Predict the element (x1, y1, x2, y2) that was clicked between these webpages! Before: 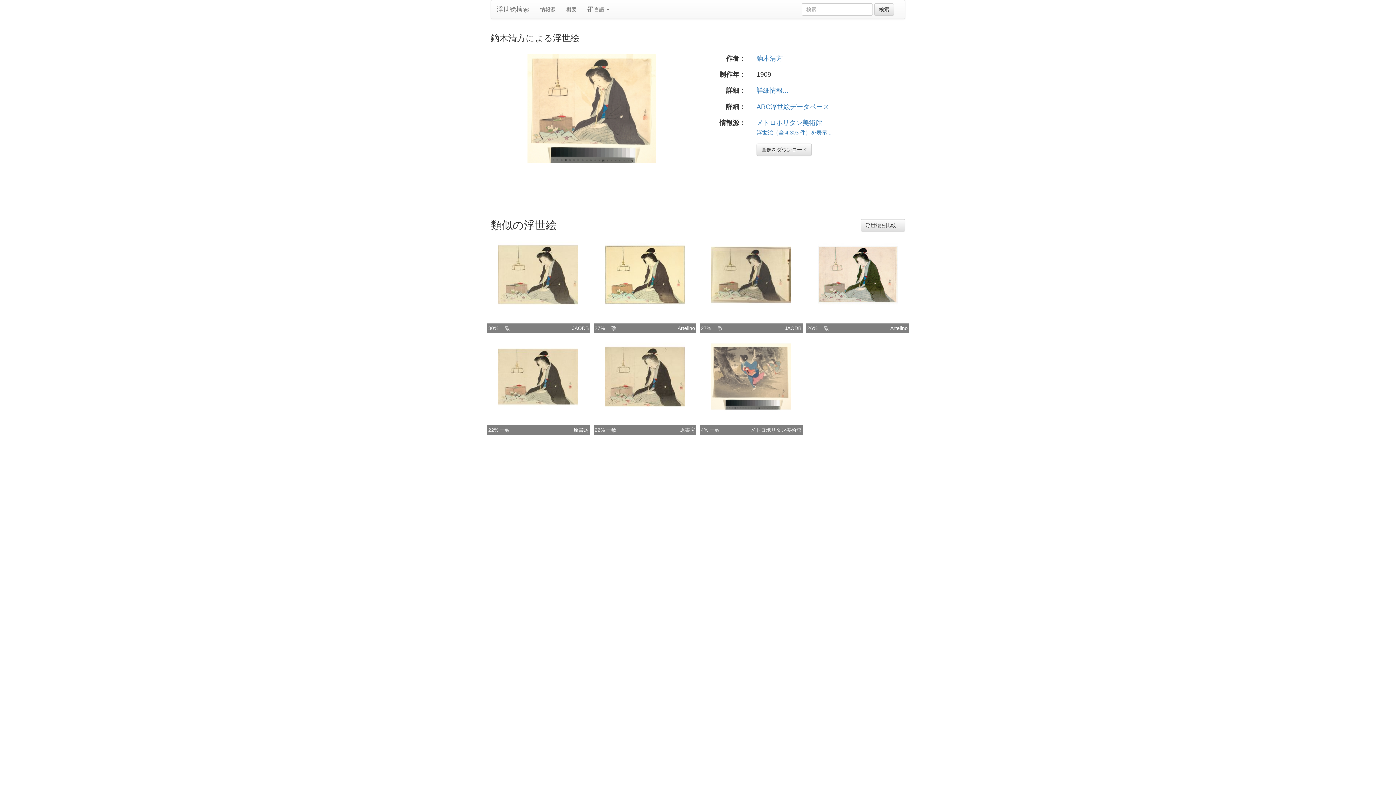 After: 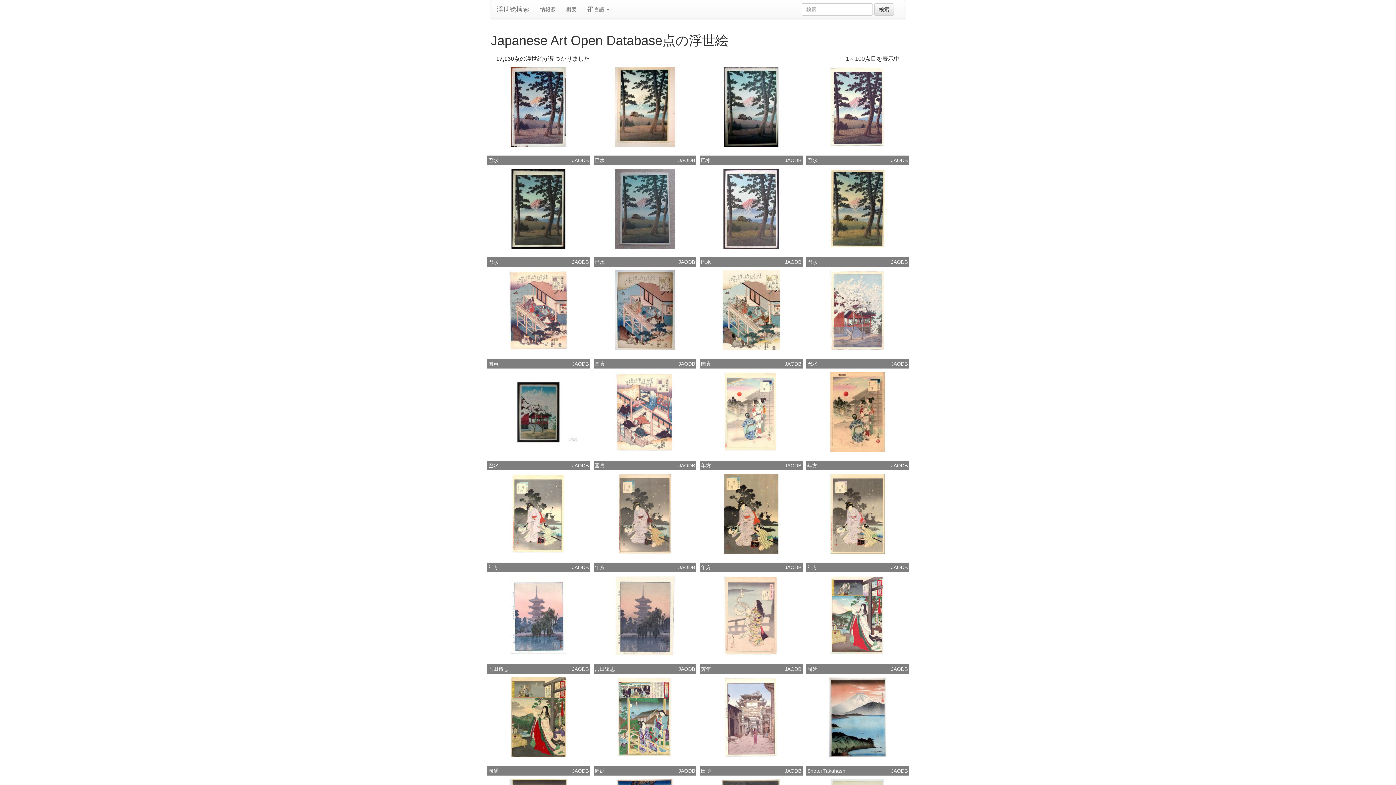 Action: label: JAODB bbox: (784, 324, 801, 332)